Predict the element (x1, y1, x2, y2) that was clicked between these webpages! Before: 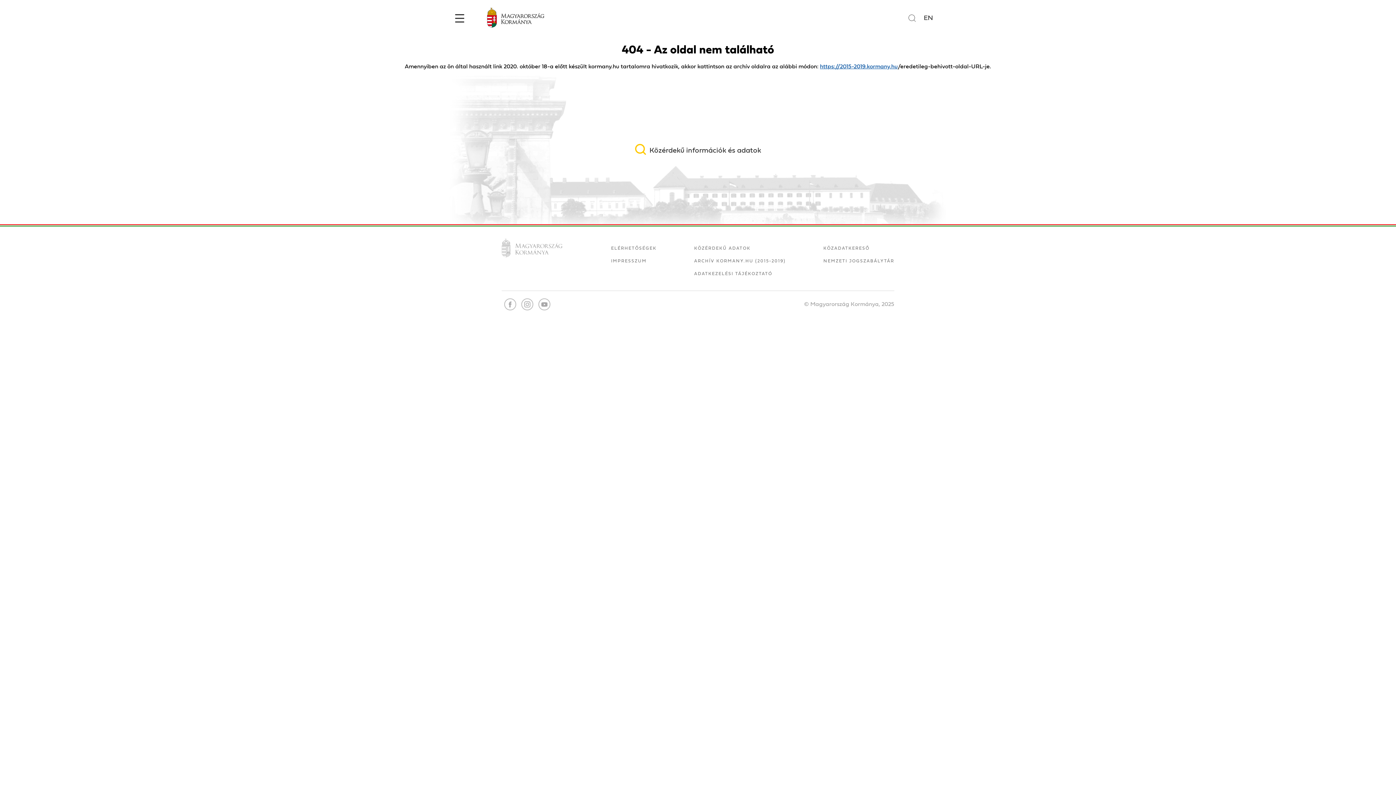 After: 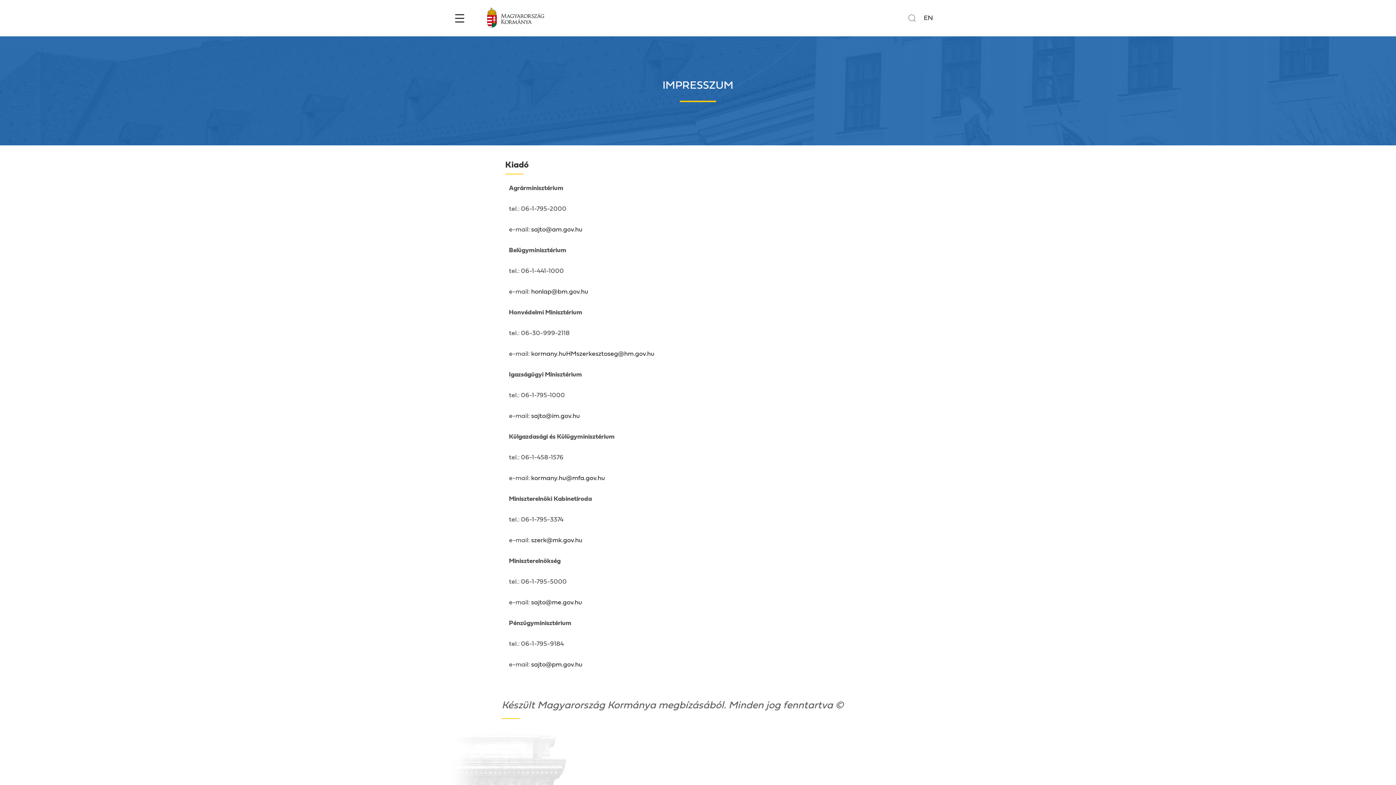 Action: label: IMPRESSZUM bbox: (611, 257, 656, 270)